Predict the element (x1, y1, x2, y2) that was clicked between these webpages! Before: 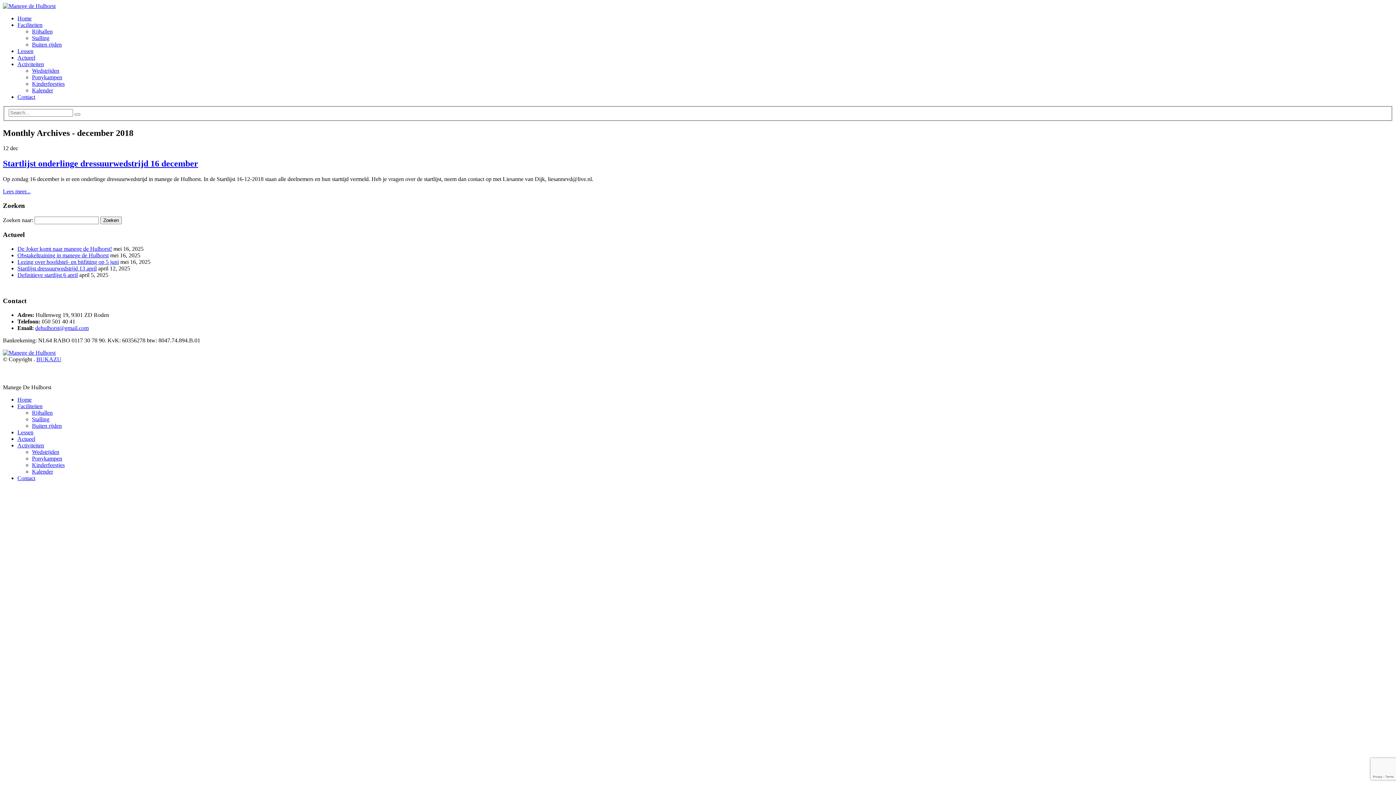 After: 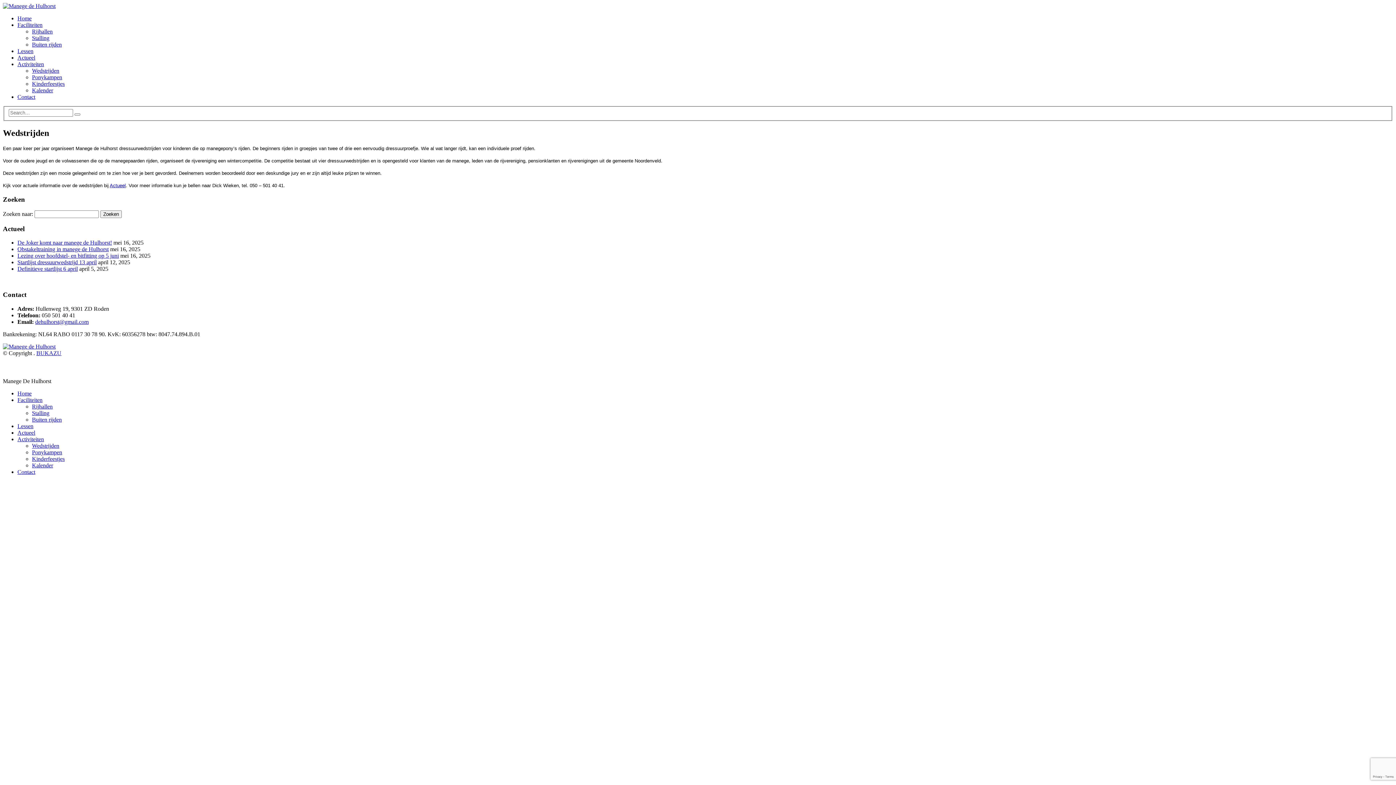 Action: bbox: (32, 67, 59, 73) label: Wedstrijden